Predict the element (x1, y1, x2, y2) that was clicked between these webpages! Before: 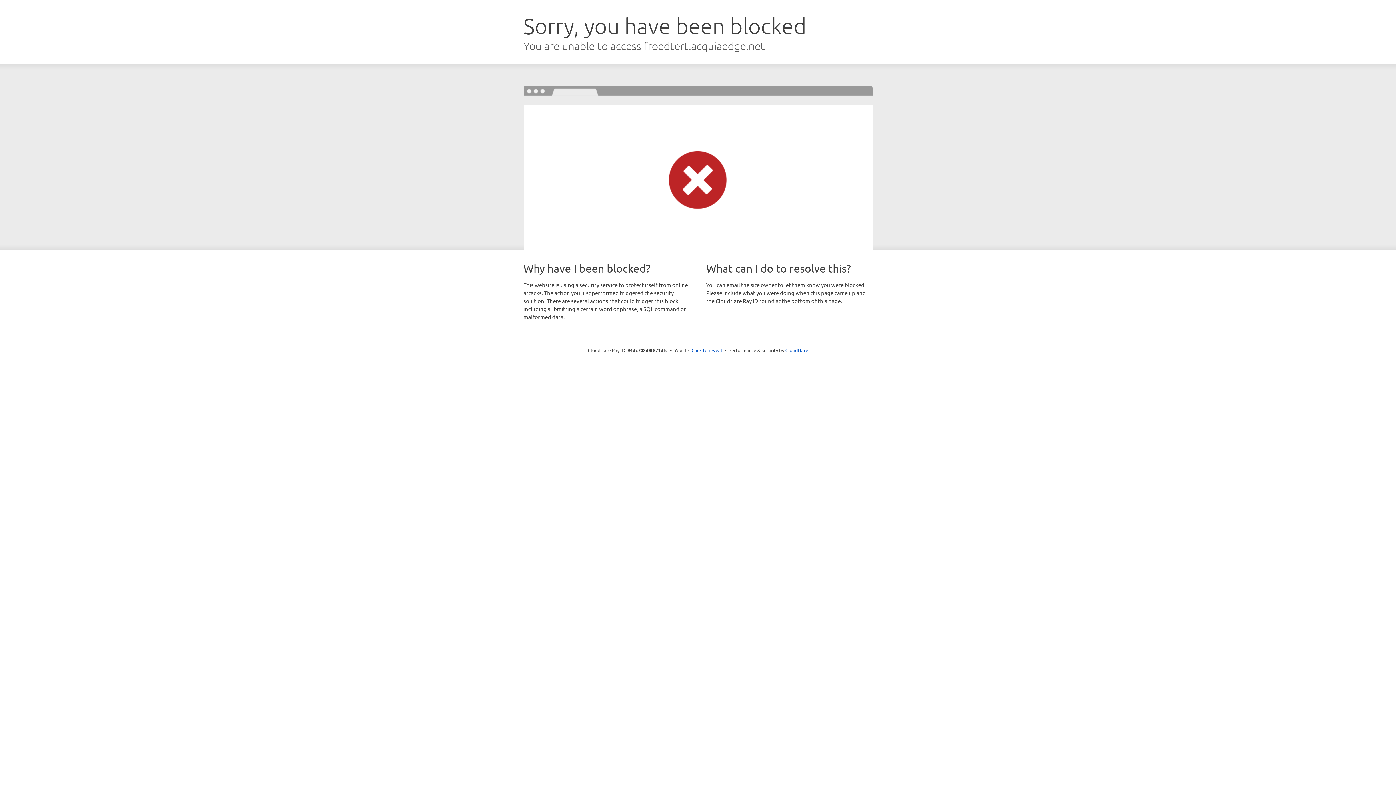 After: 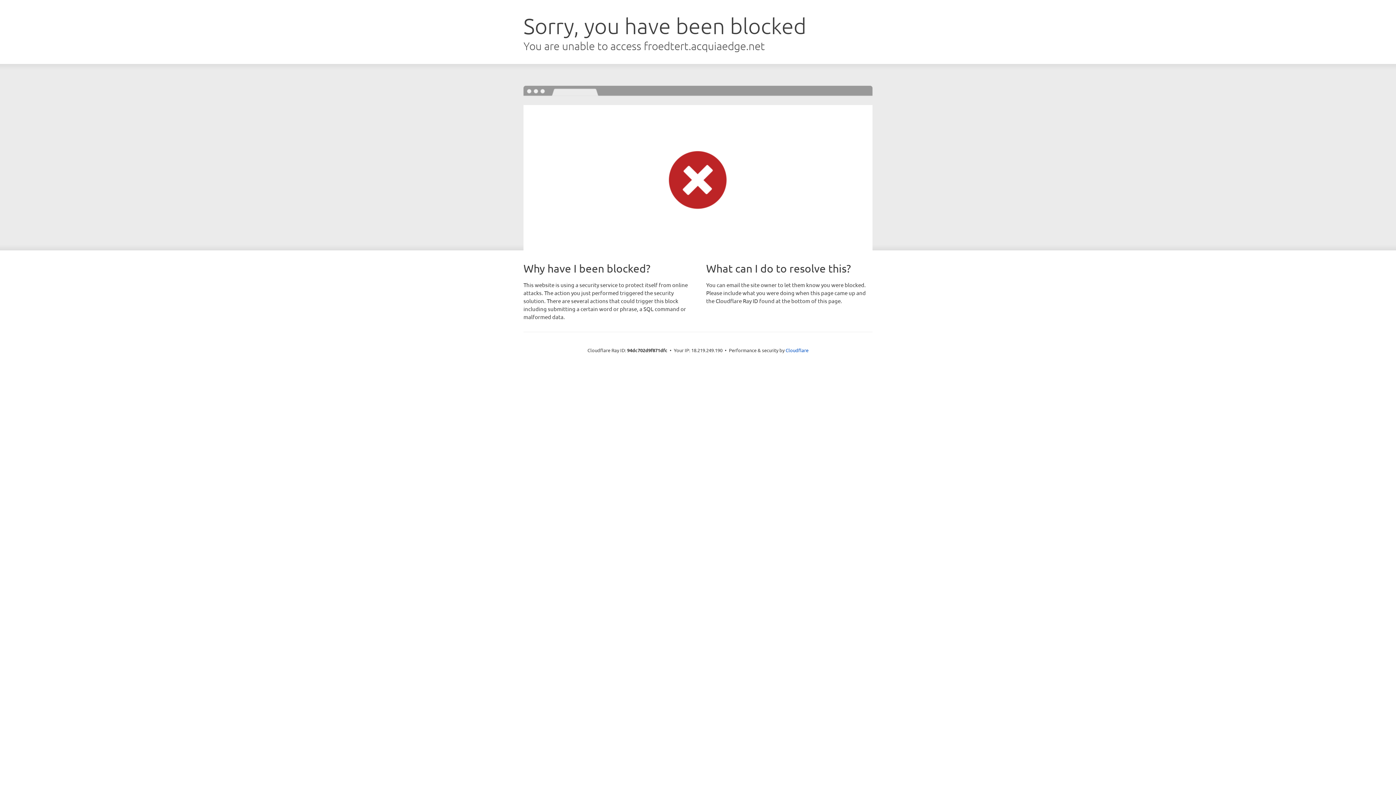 Action: bbox: (691, 346, 722, 353) label: Click to reveal